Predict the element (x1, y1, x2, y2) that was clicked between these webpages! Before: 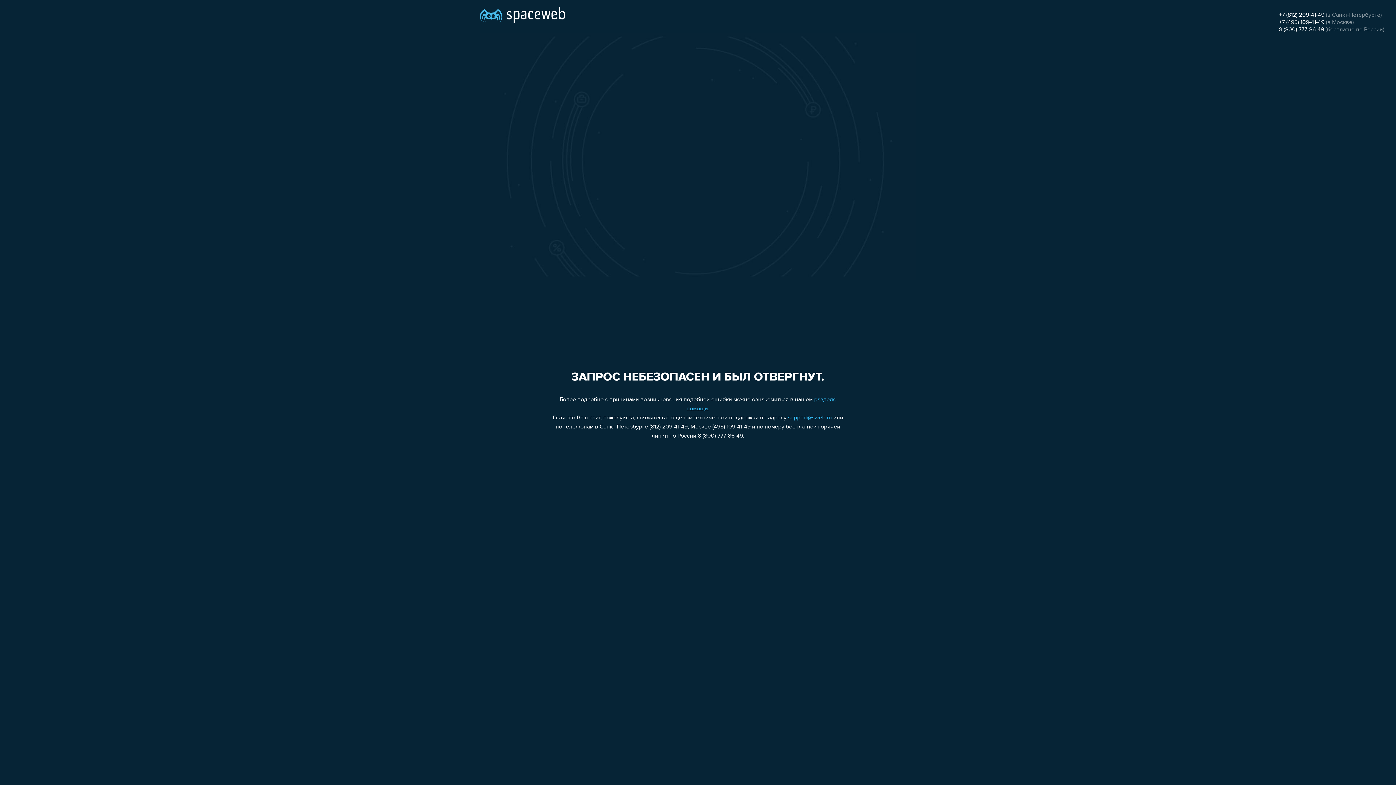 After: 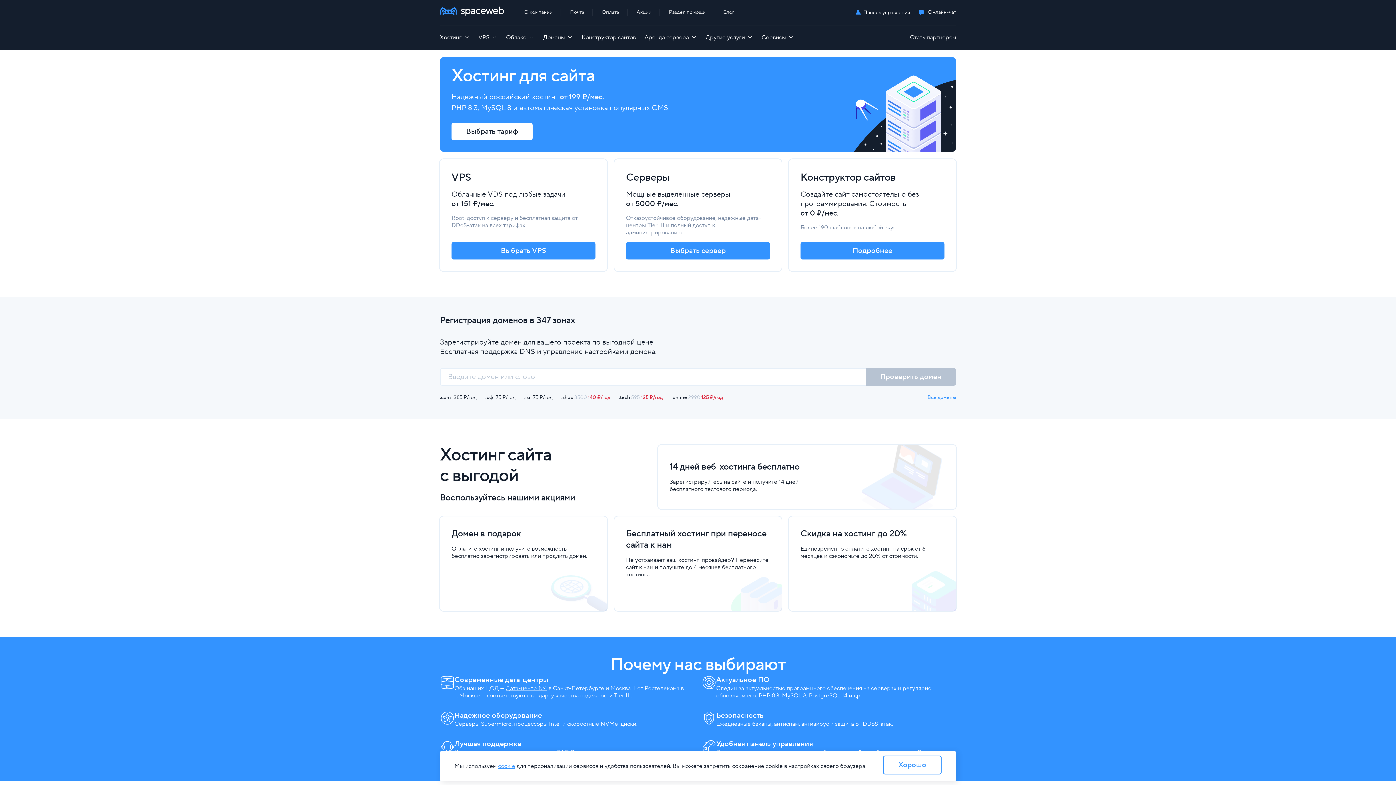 Action: bbox: (480, 0, 565, 25)